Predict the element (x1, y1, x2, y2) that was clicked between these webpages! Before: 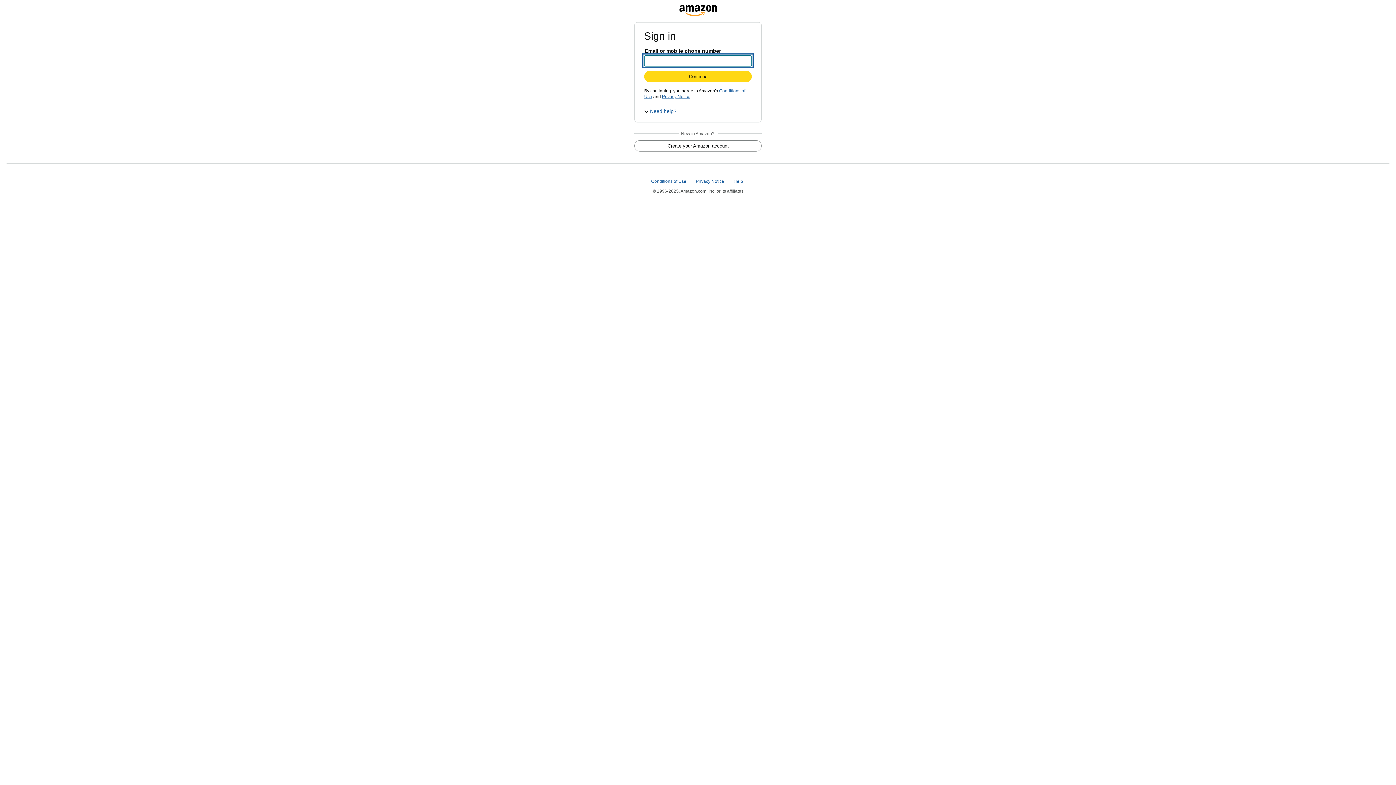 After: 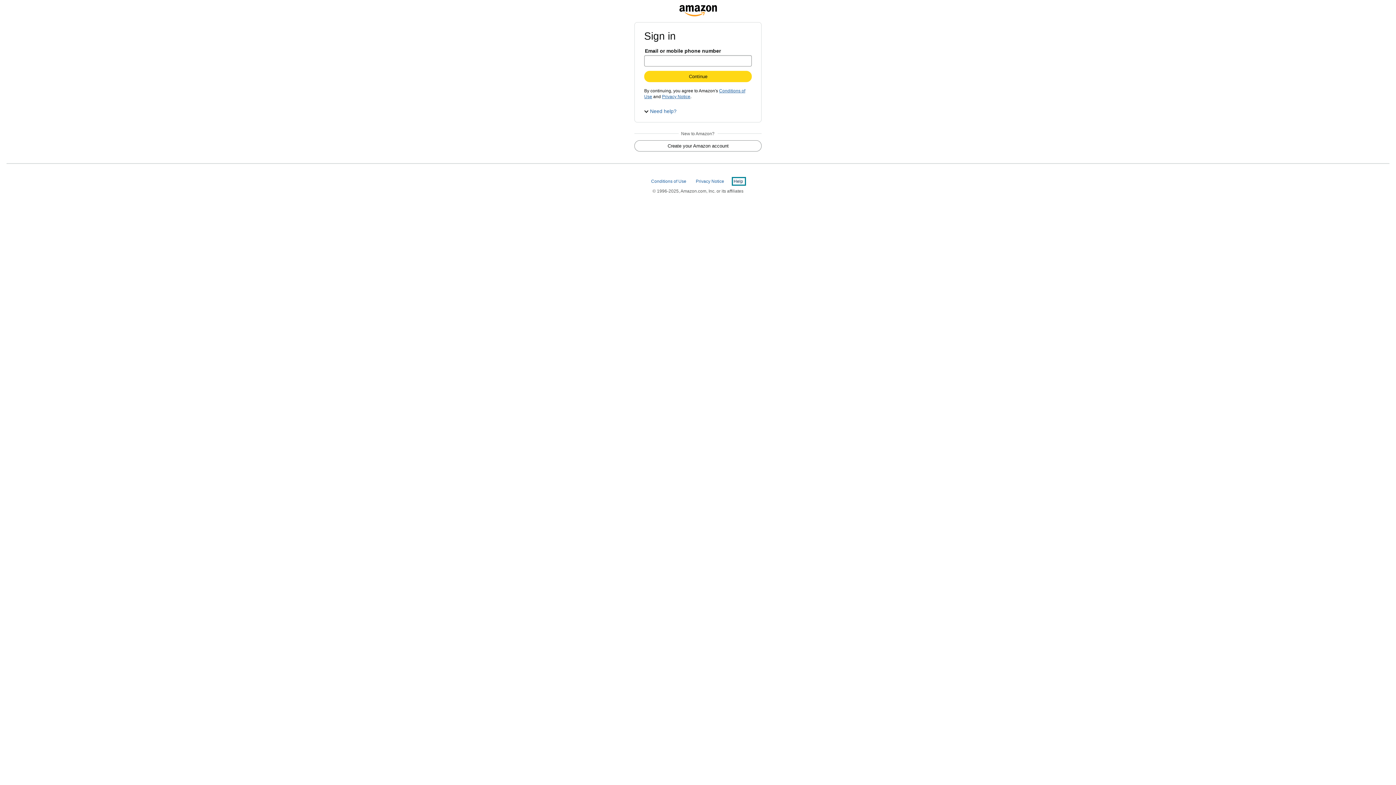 Action: label: Help  bbox: (733, 178, 744, 184)